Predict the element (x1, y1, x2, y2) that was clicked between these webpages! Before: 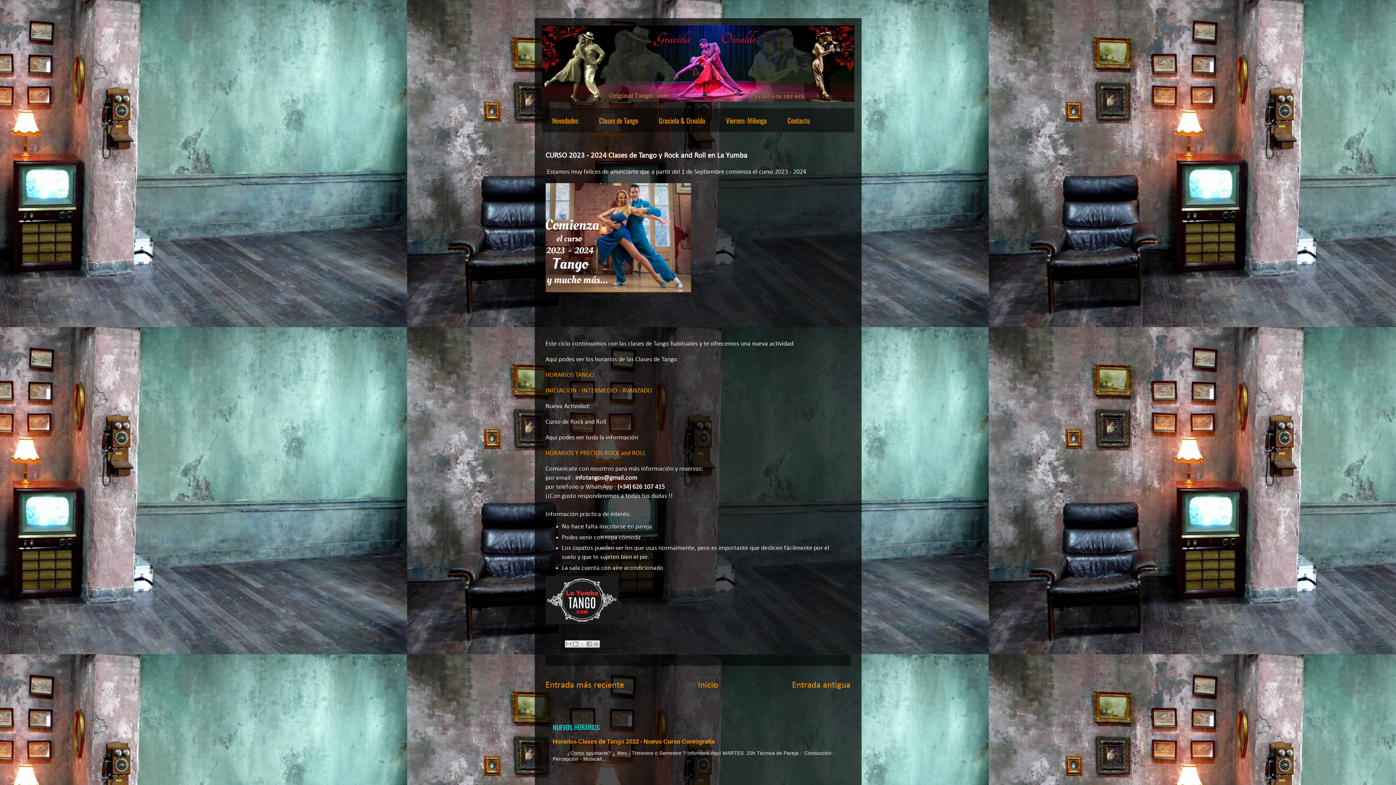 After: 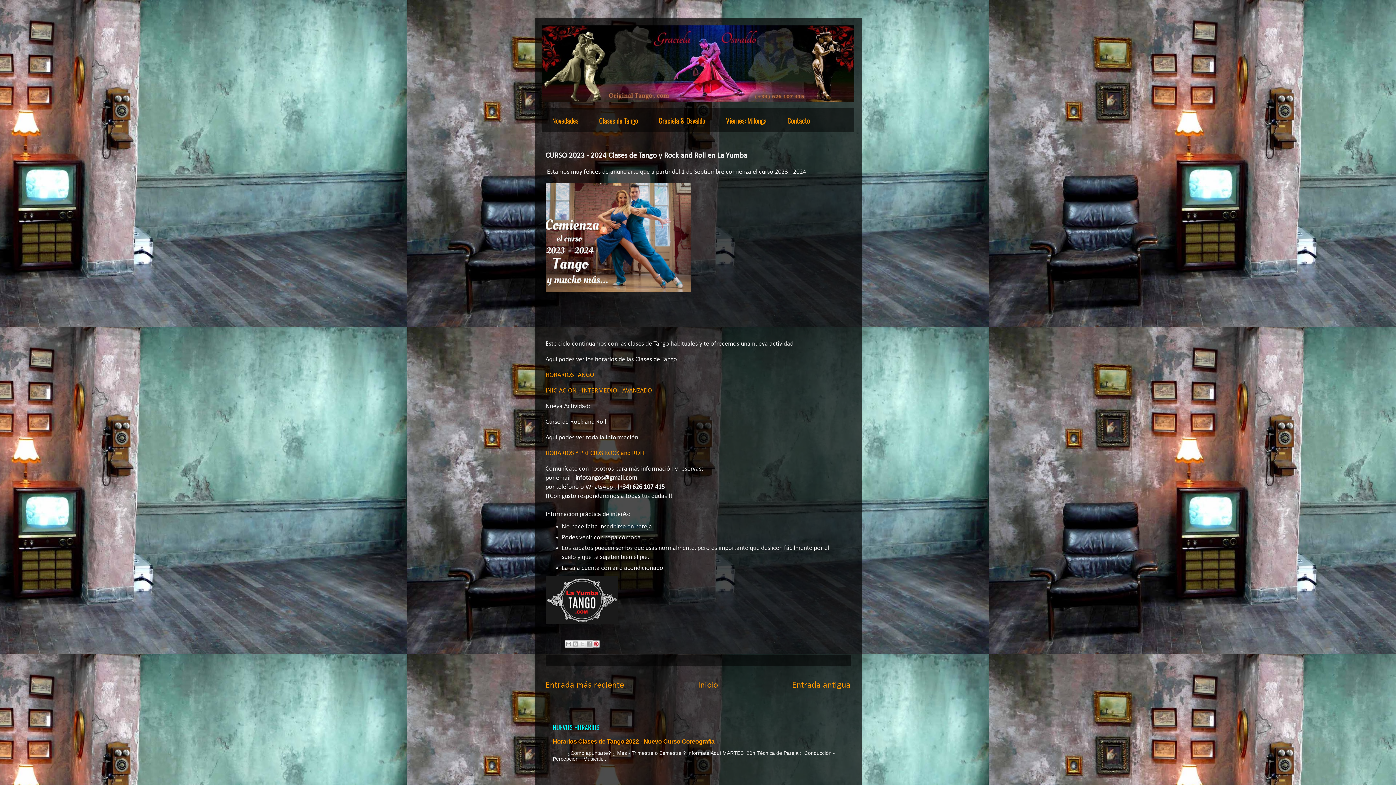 Action: bbox: (592, 640, 599, 647) label: Compartir en Pinterest